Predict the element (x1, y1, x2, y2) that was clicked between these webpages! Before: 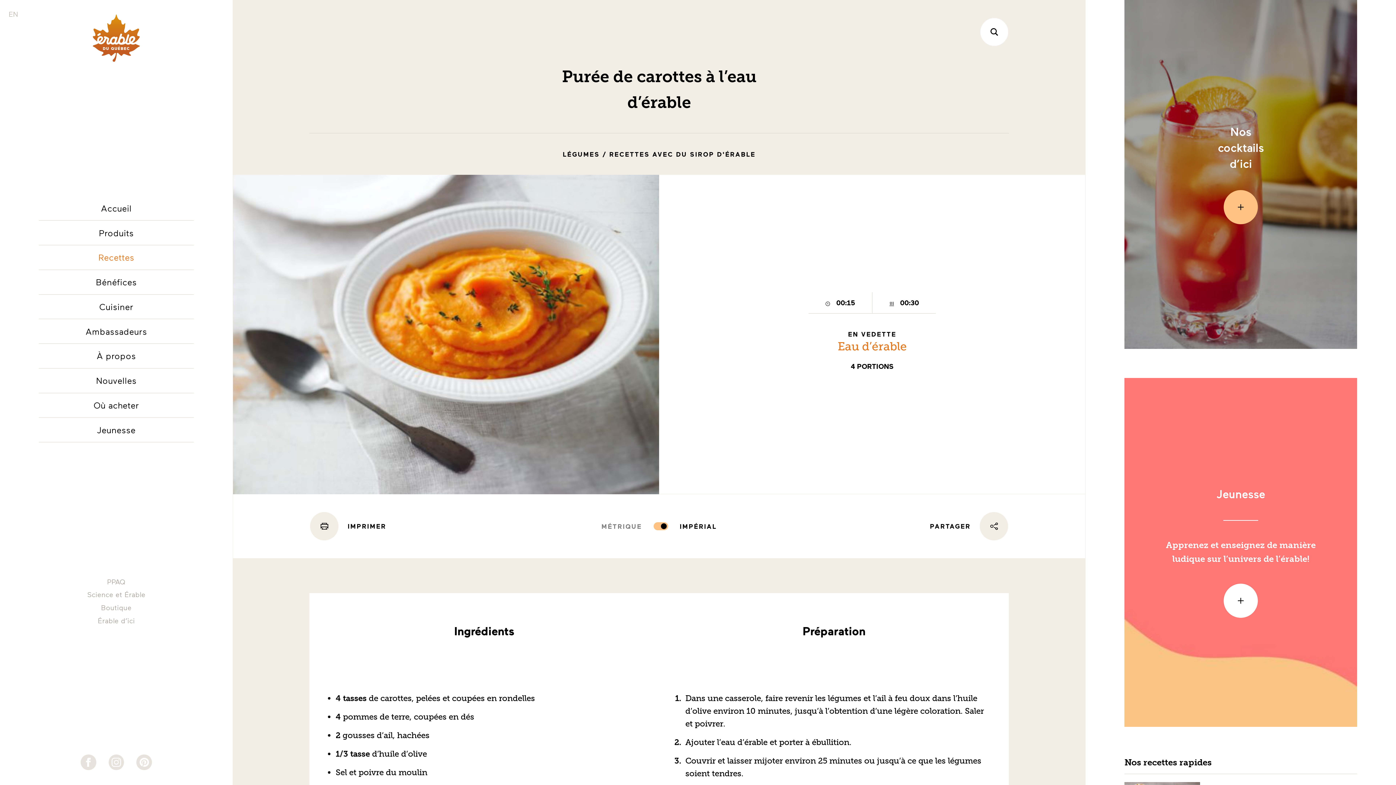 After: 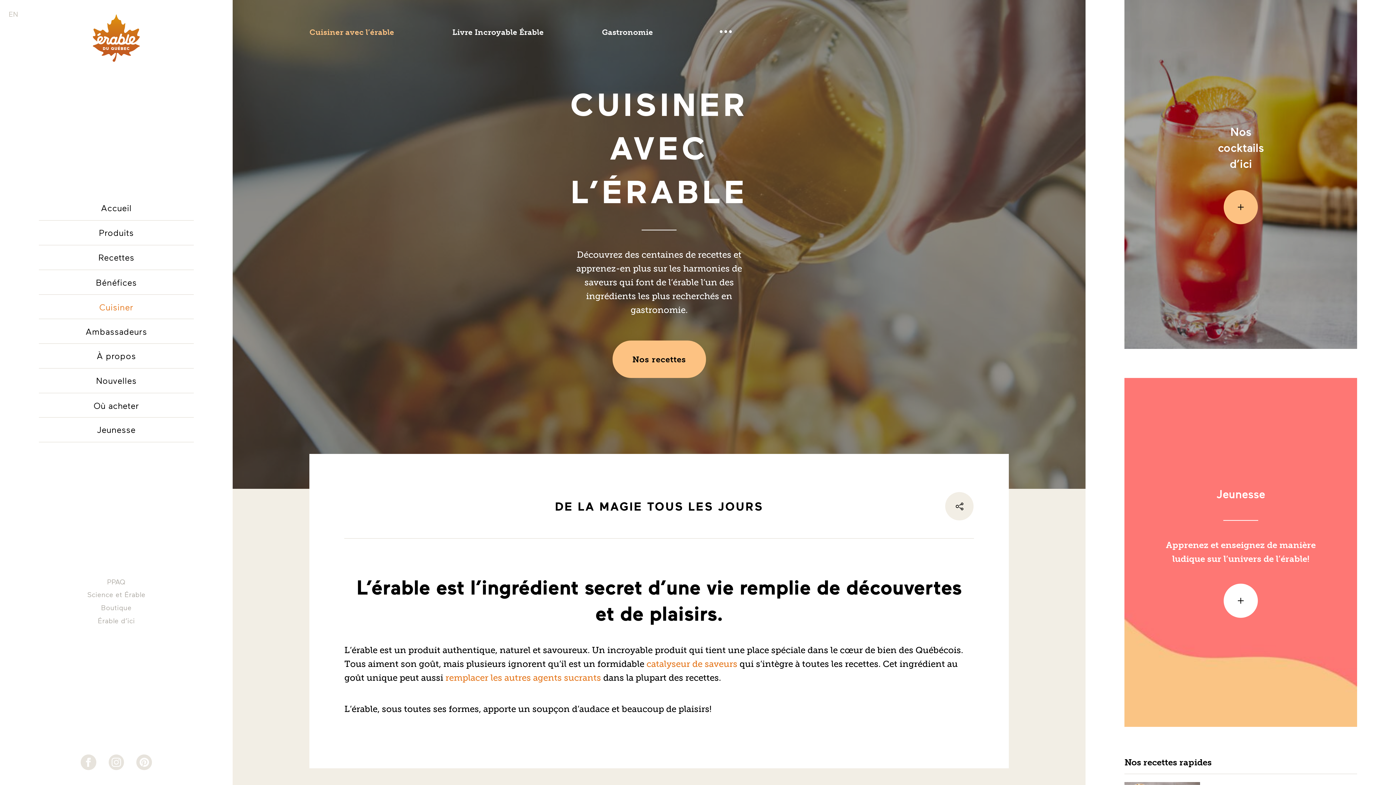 Action: label: Cuisiner bbox: (38, 294, 193, 319)